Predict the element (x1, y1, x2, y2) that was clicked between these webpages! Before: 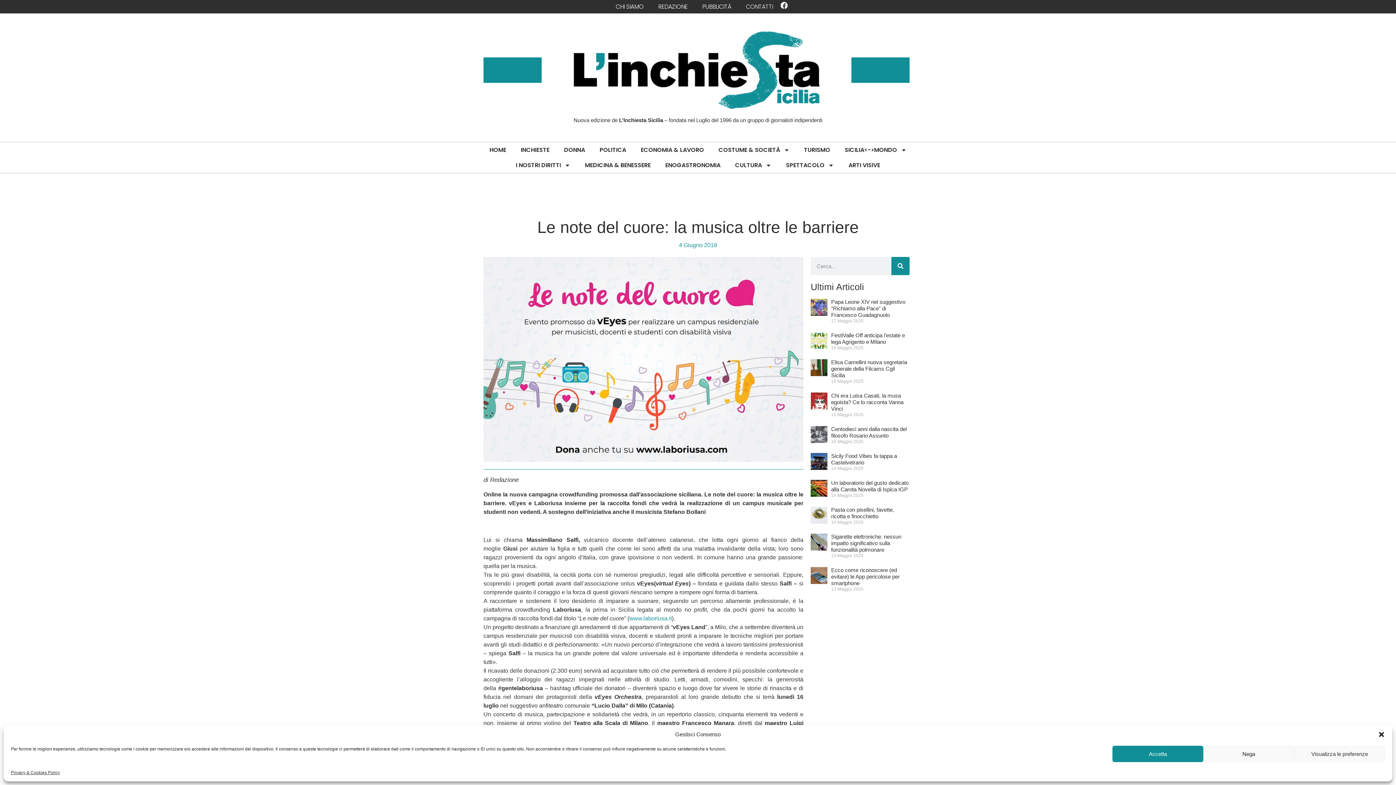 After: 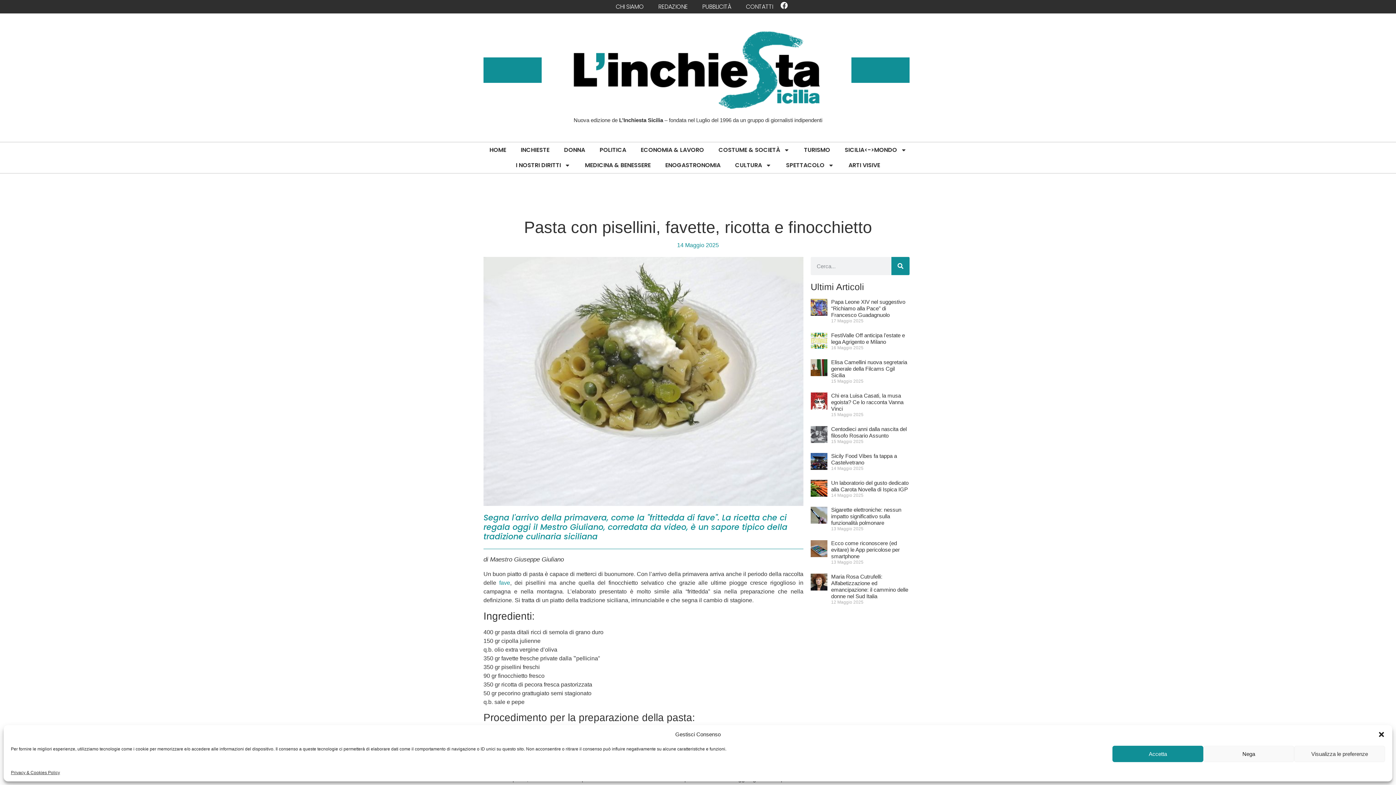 Action: bbox: (831, 507, 894, 519) label: Pasta con pisellini, favette, ricotta e finocchietto